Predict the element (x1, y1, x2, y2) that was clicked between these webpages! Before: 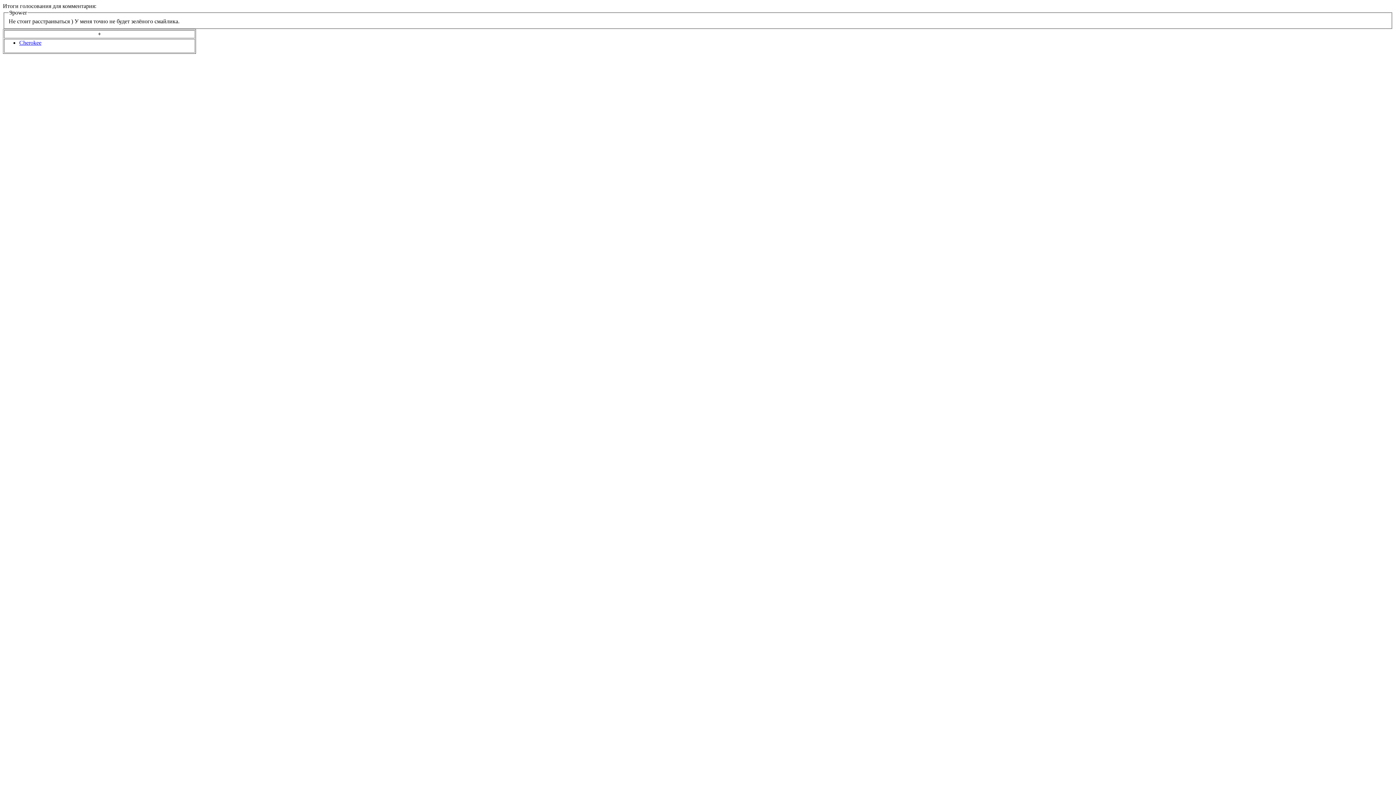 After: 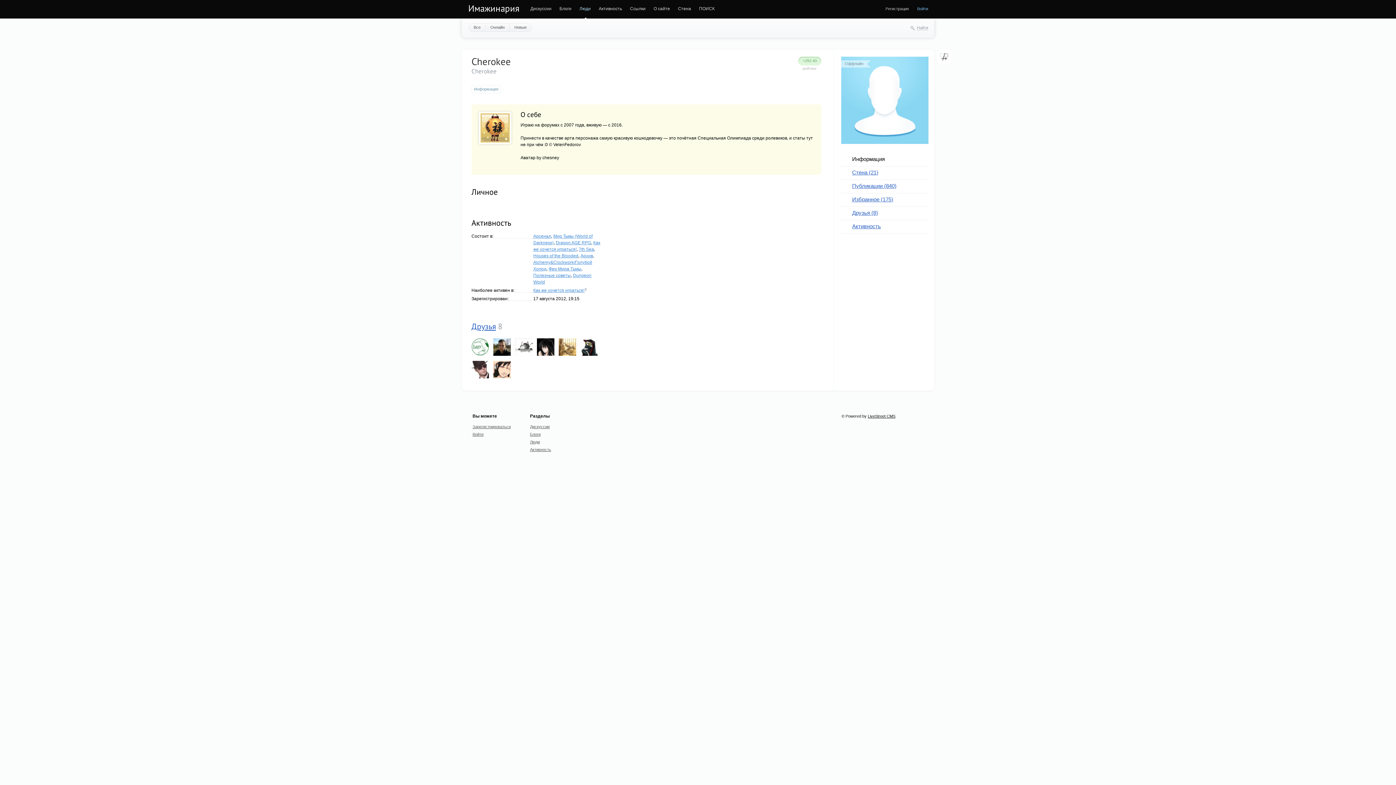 Action: bbox: (19, 39, 41, 45) label: Cherokee